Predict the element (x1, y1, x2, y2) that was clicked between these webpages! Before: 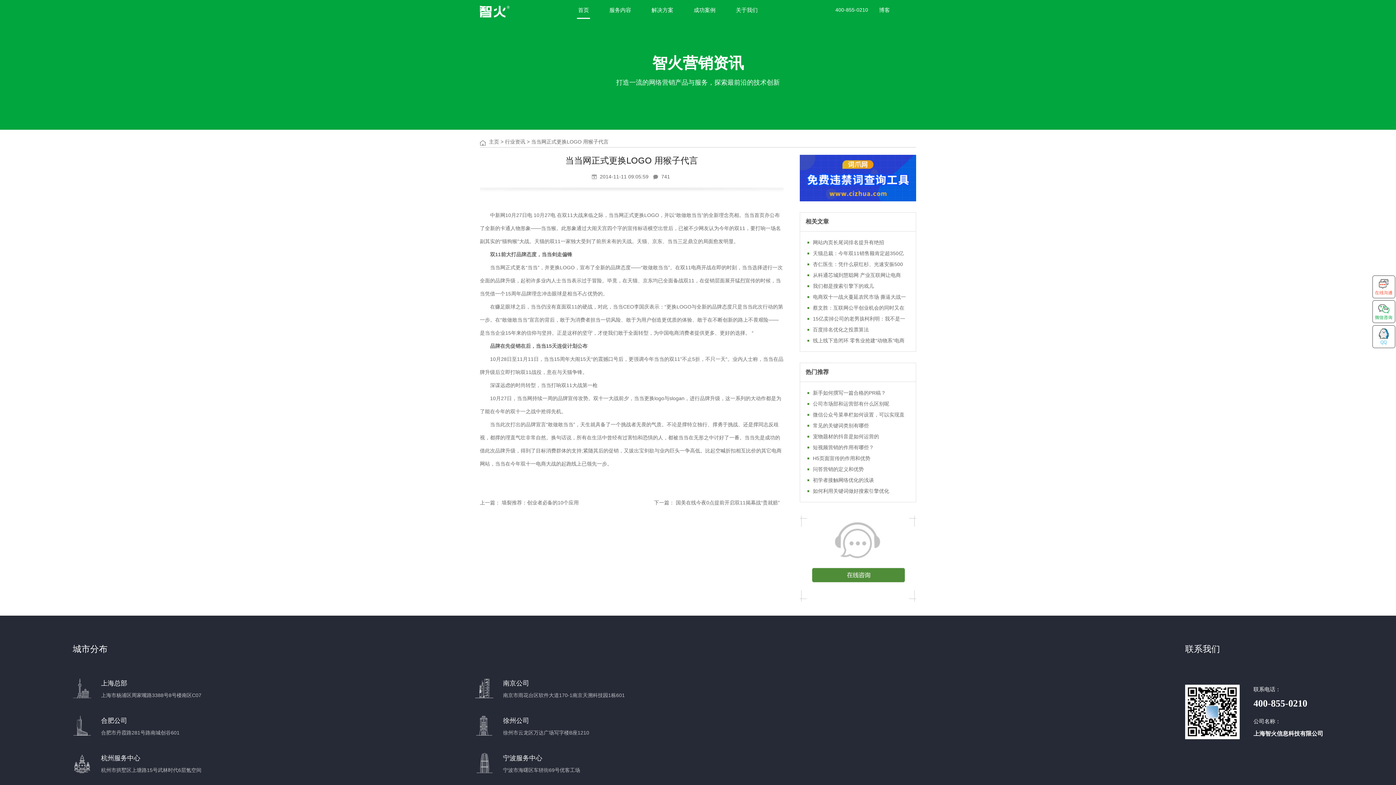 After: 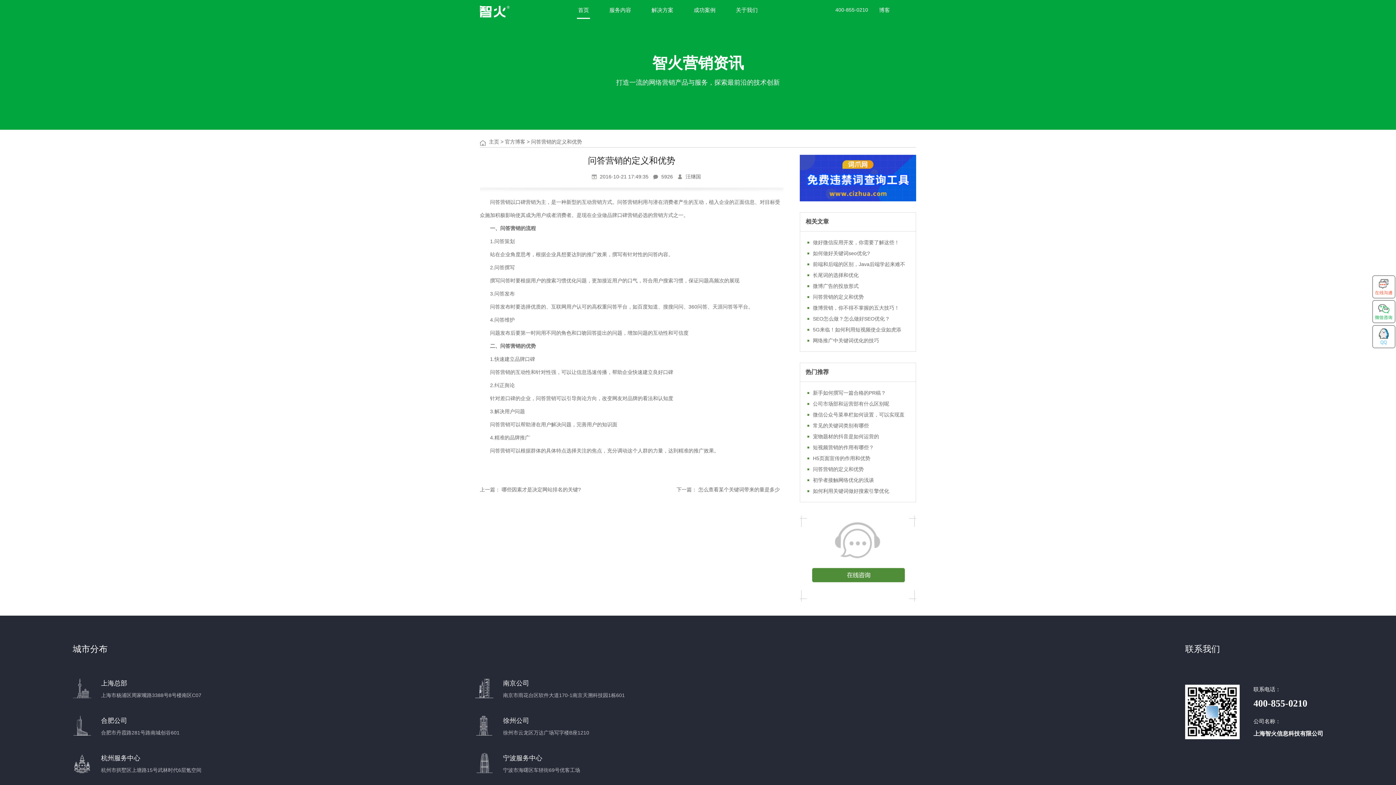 Action: bbox: (813, 466, 864, 472) label: 问答营销的定义和优势